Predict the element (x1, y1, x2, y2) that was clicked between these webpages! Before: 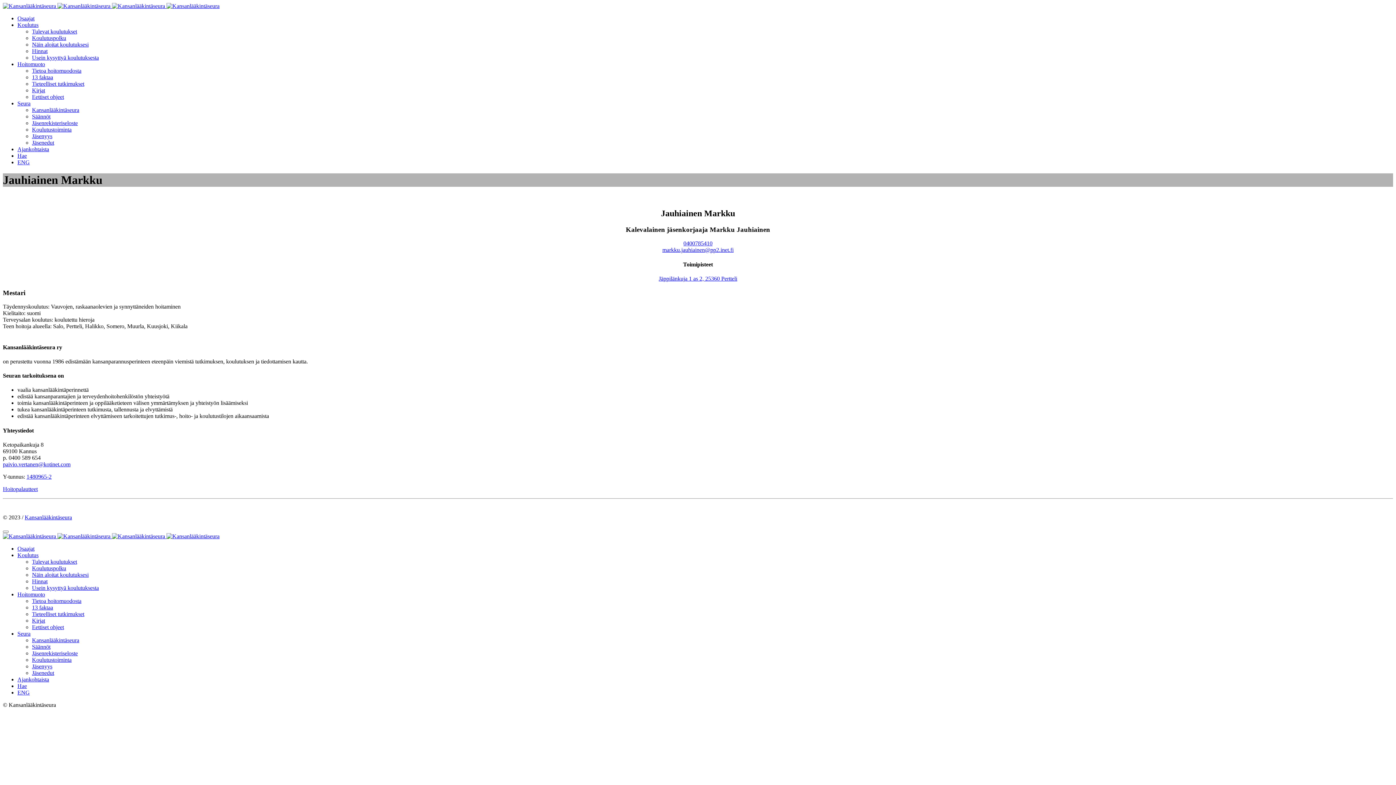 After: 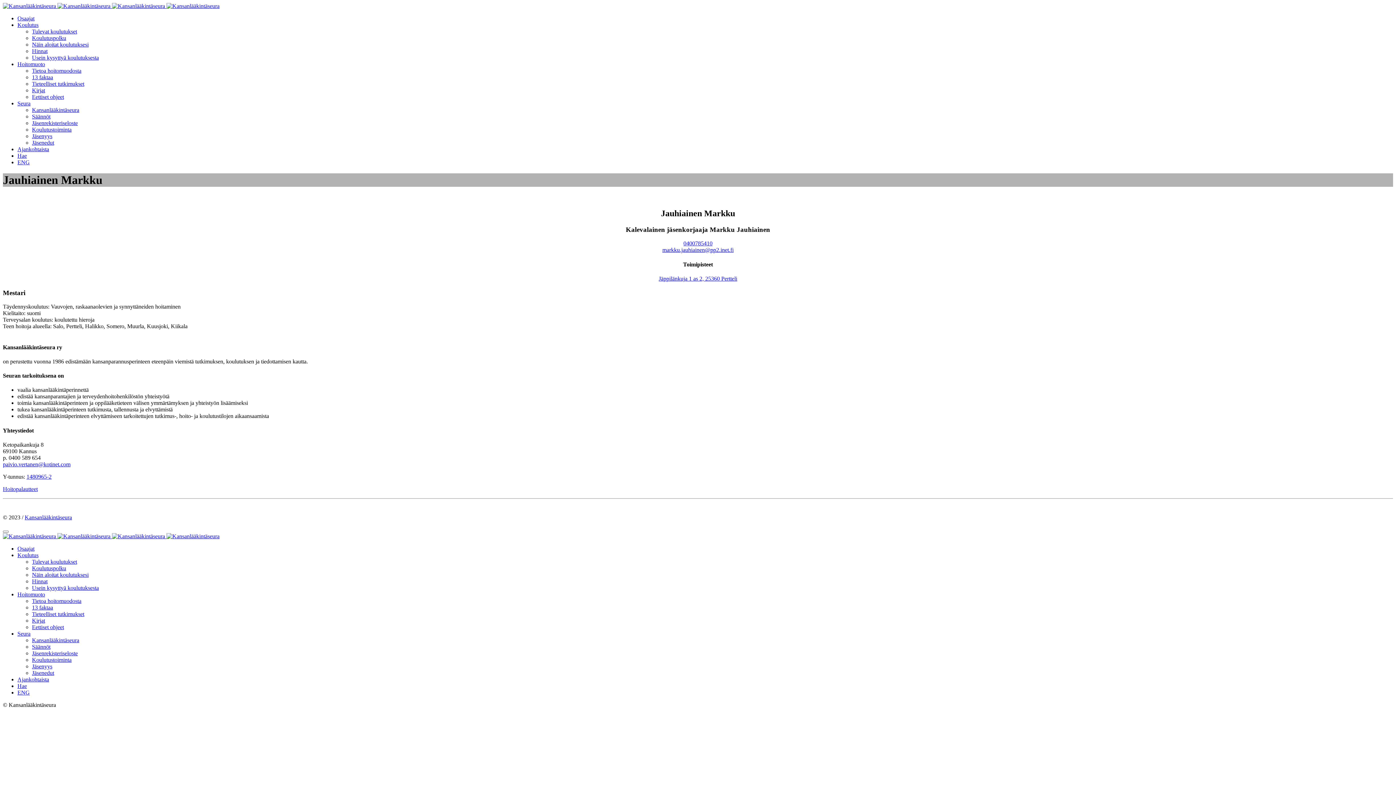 Action: label: Jäppilänkuja 1 as 2, 25360 Pertteli bbox: (658, 275, 737, 281)